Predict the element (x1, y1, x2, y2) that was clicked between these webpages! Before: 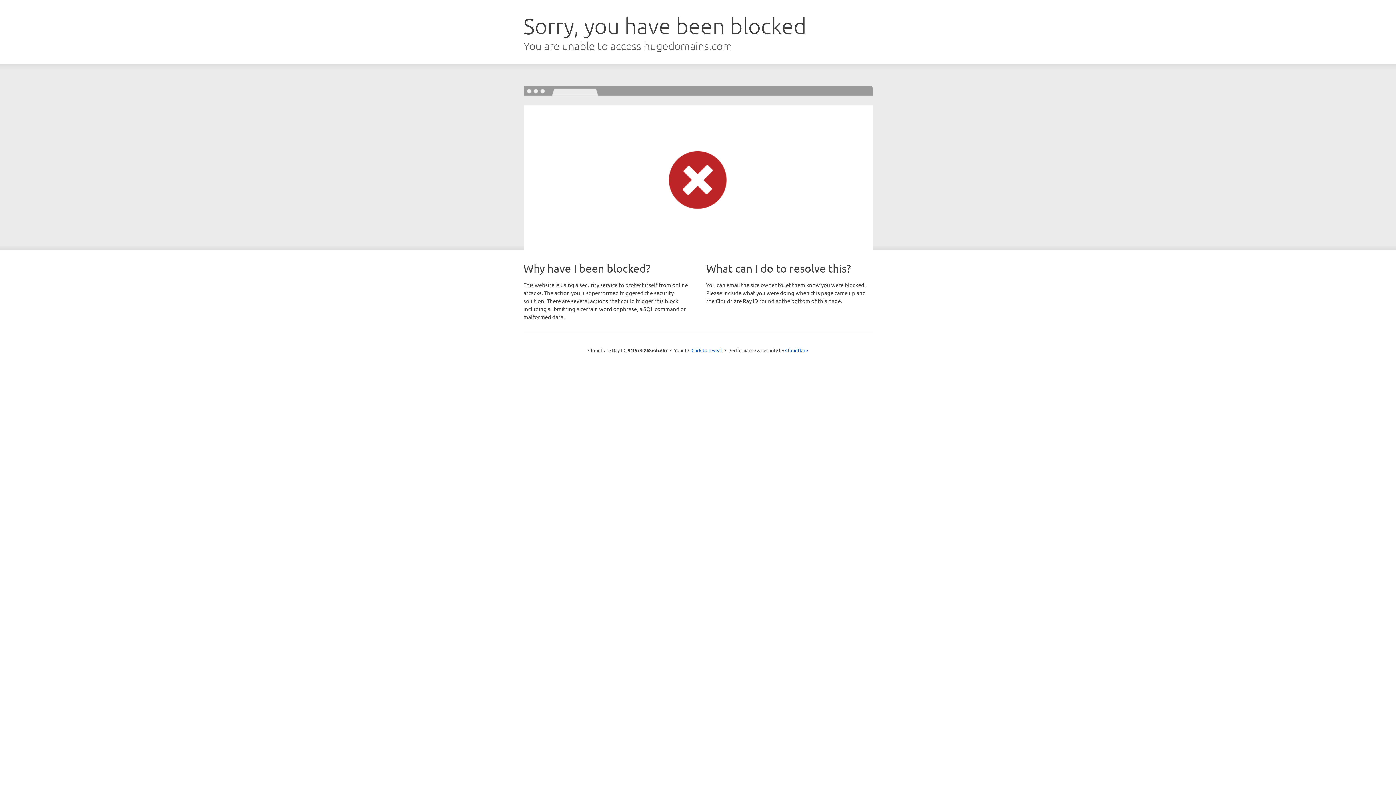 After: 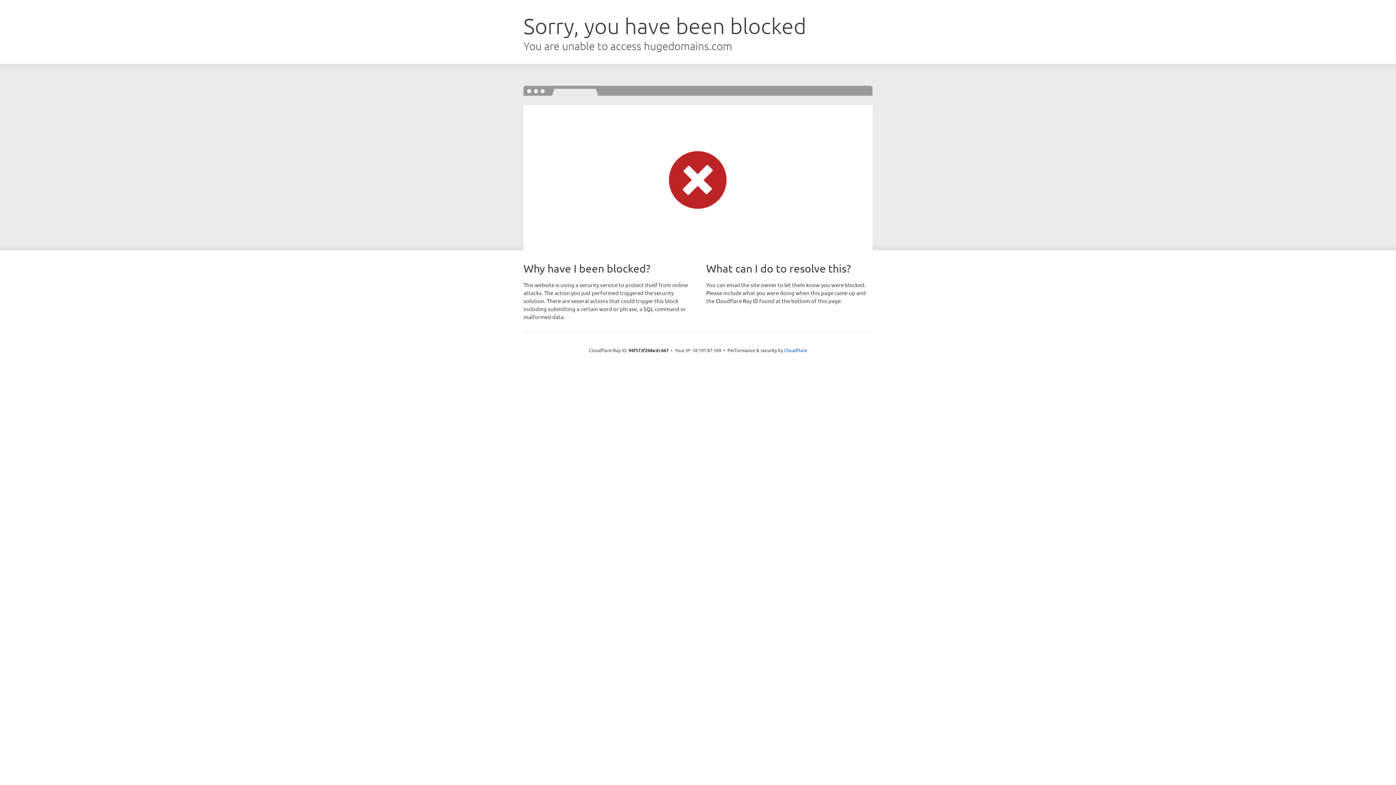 Action: bbox: (691, 346, 722, 353) label: Click to reveal